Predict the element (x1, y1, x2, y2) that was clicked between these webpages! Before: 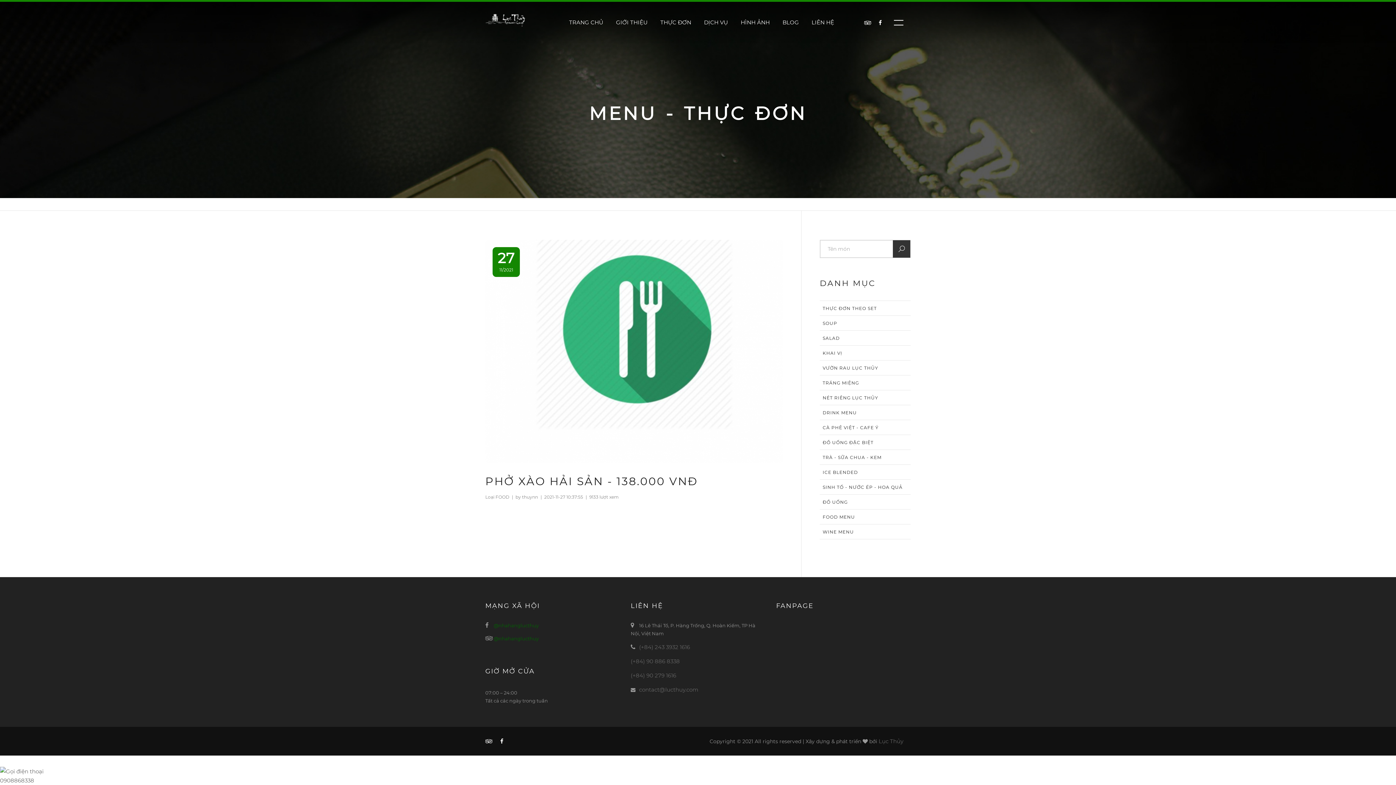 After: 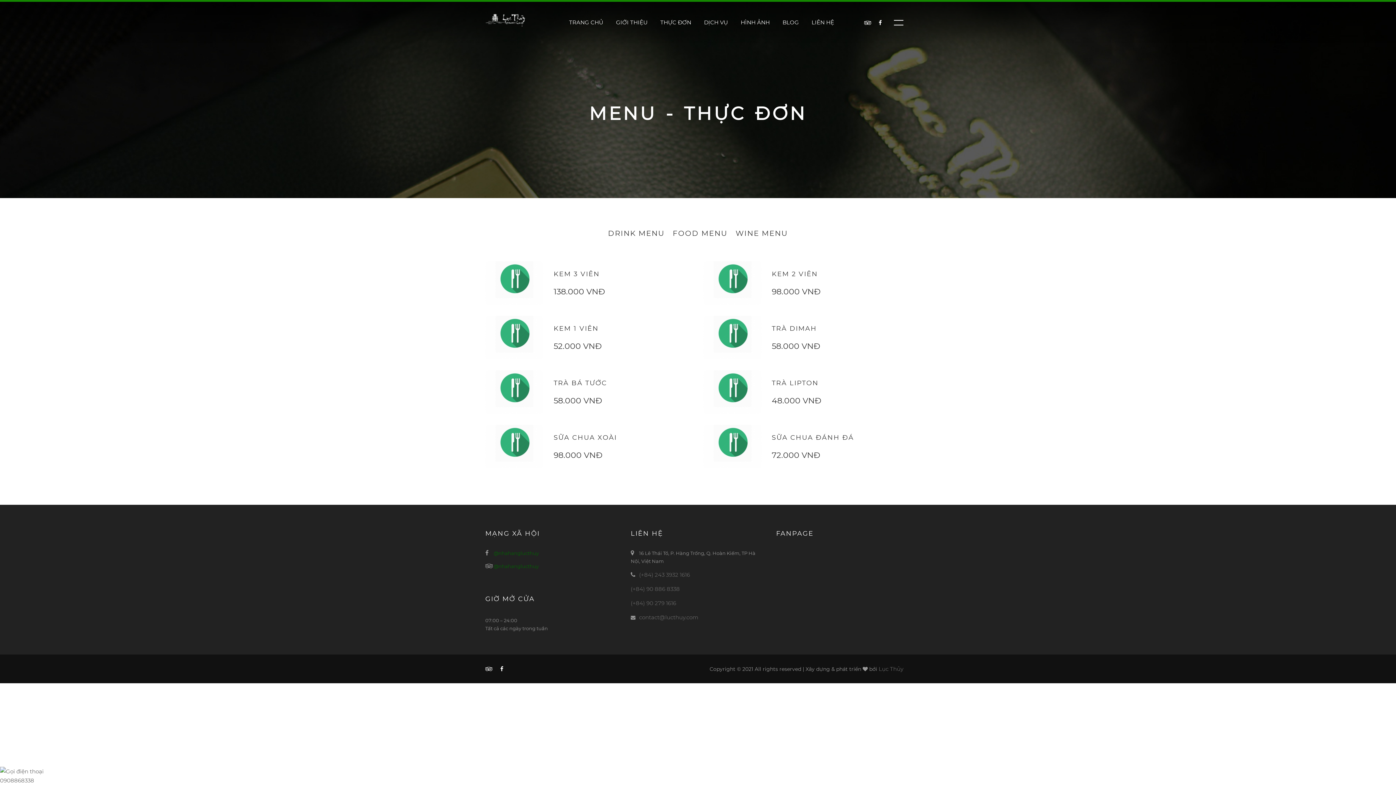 Action: bbox: (822, 454, 881, 460) label: TRÀ - SỮA CHUA - KEM